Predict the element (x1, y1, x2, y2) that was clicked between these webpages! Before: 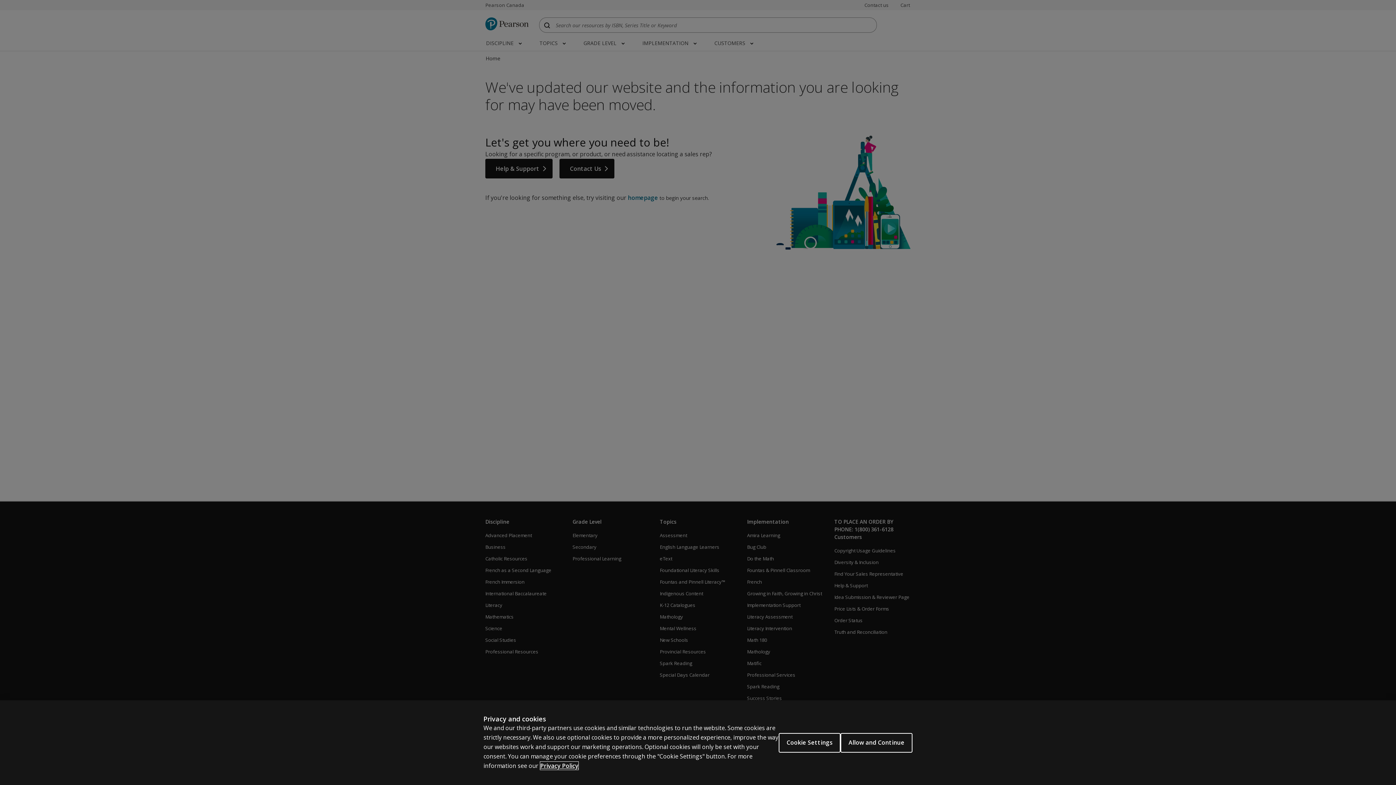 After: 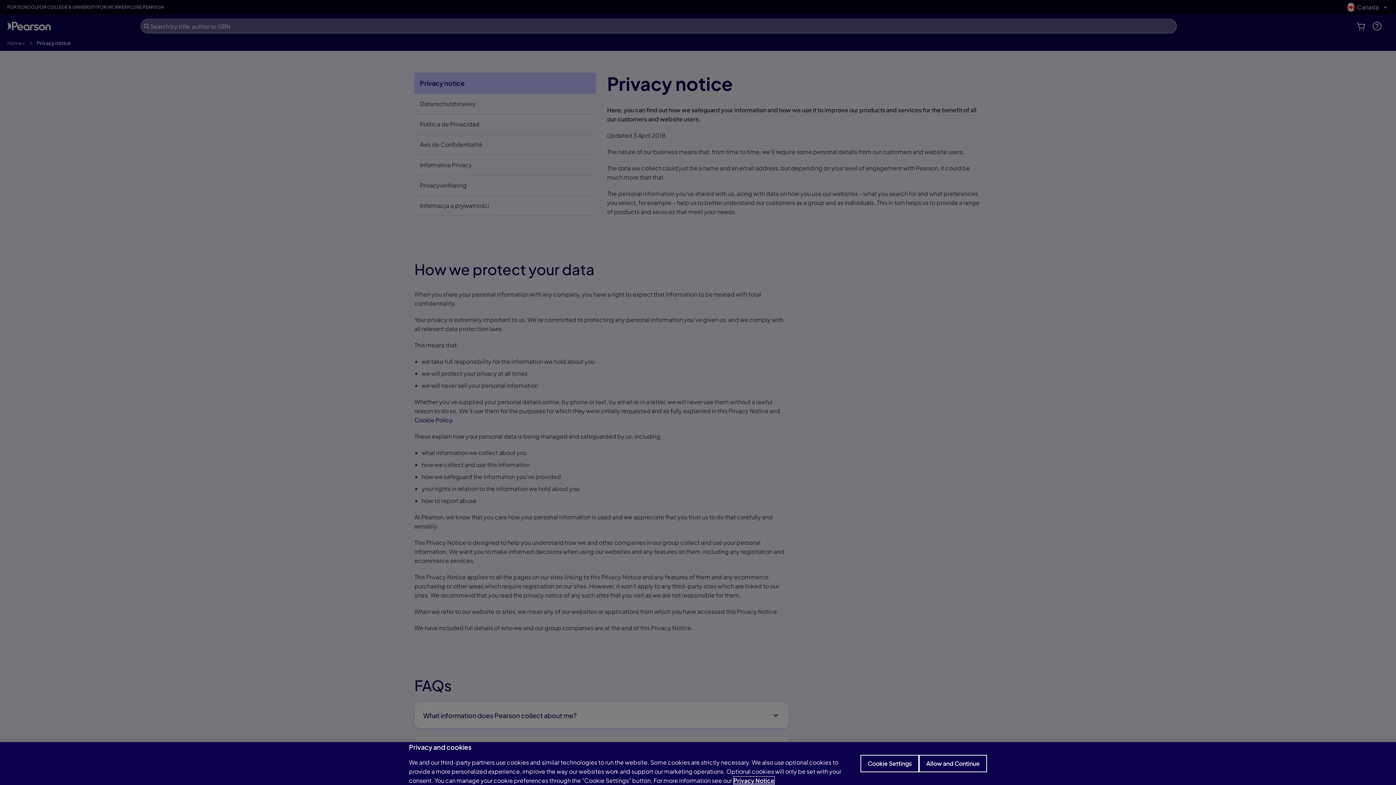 Action: bbox: (540, 762, 578, 770) label: More information about your privacy